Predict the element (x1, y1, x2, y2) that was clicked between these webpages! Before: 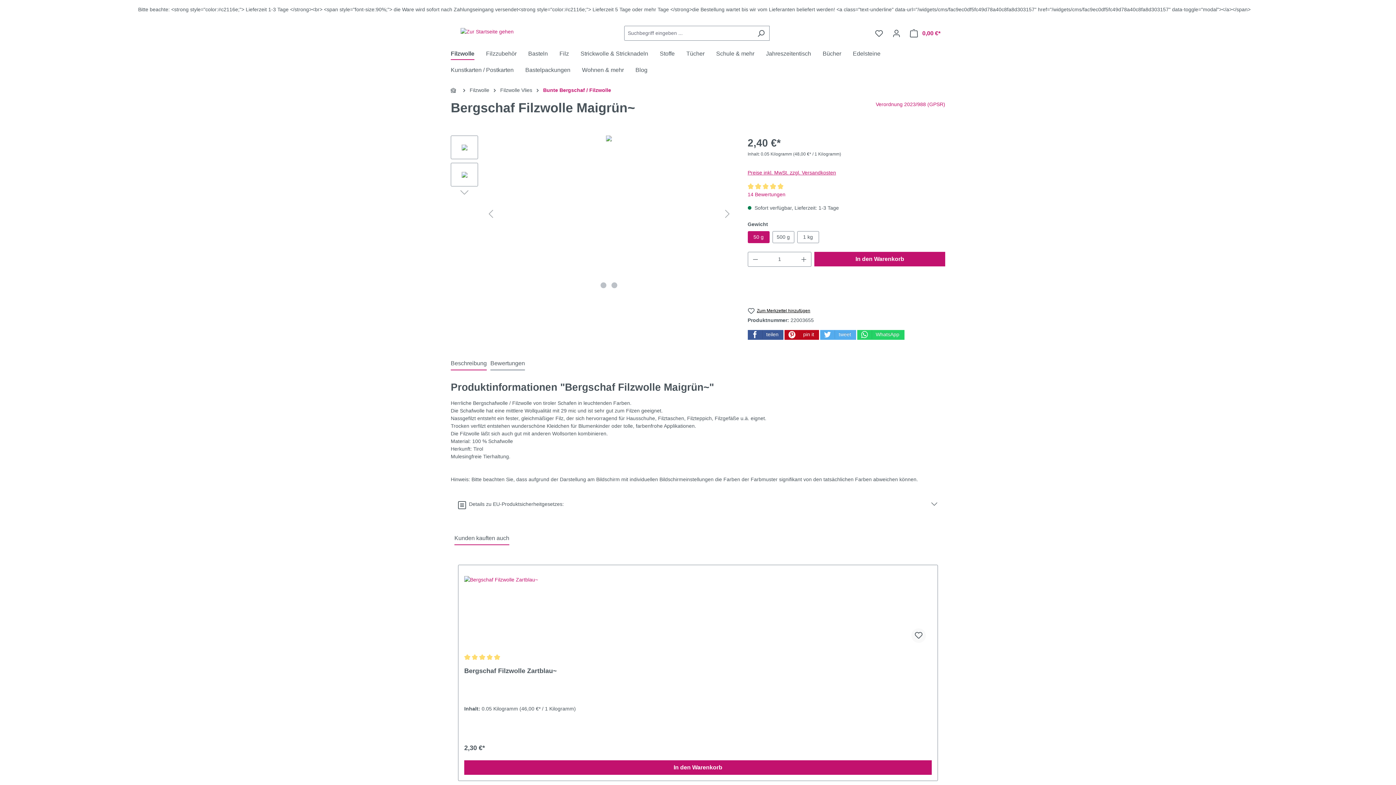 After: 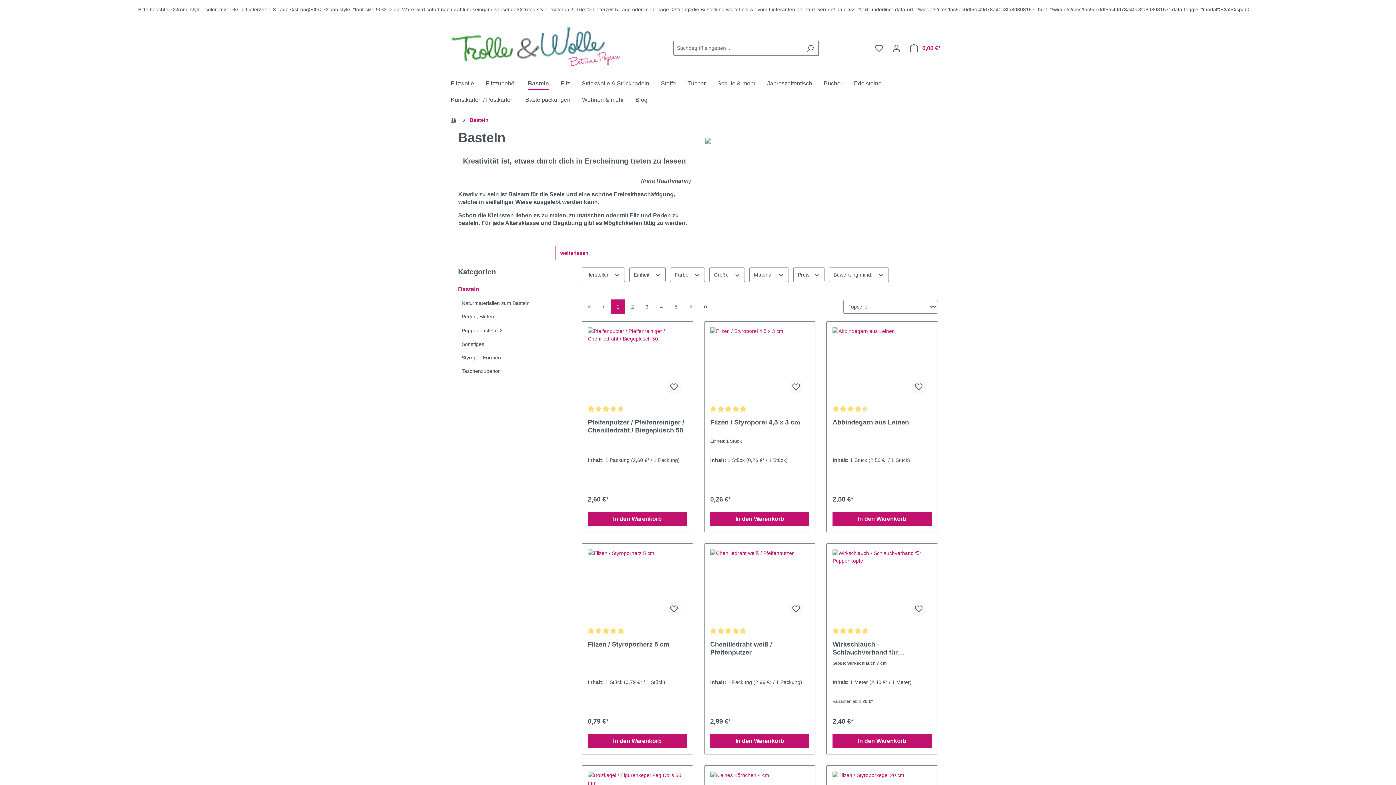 Action: bbox: (528, 46, 559, 62) label: Basteln